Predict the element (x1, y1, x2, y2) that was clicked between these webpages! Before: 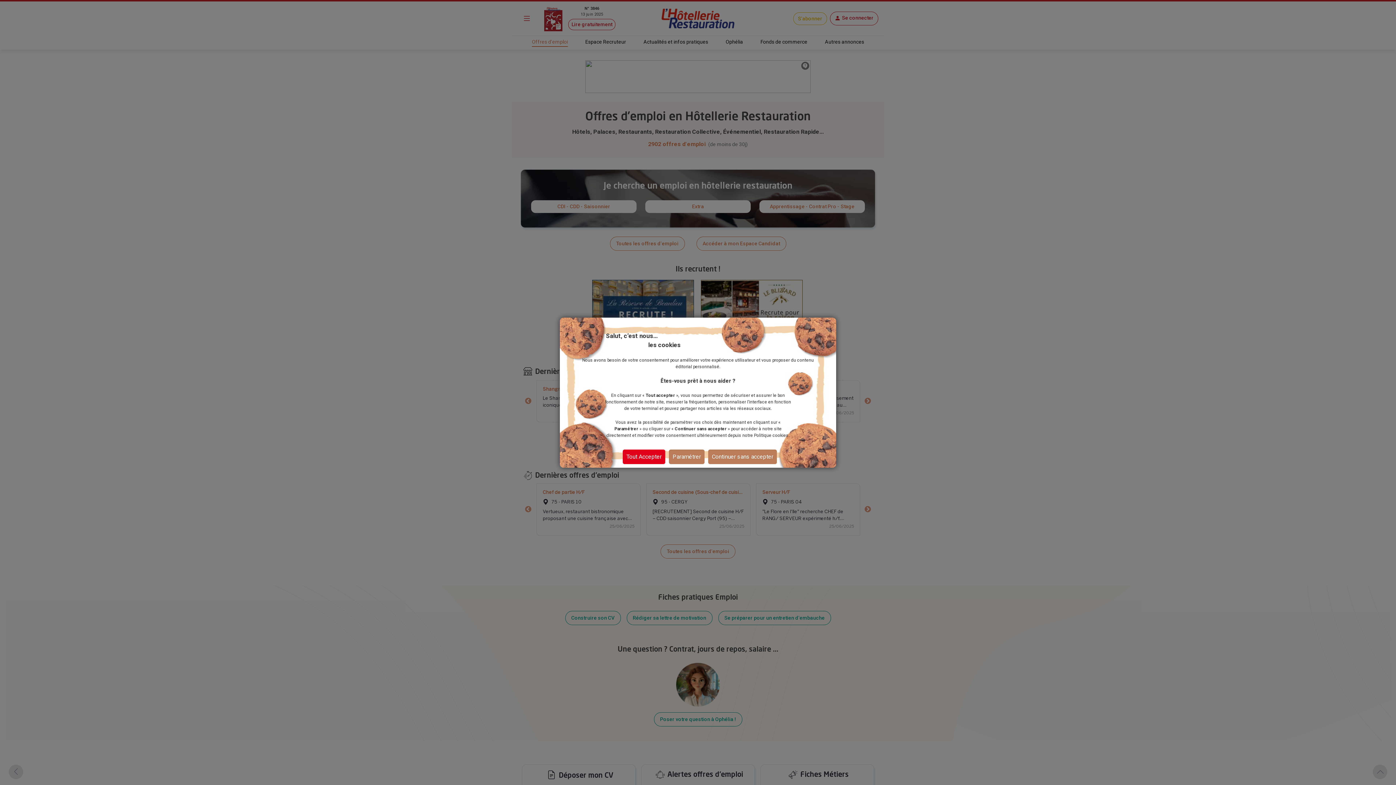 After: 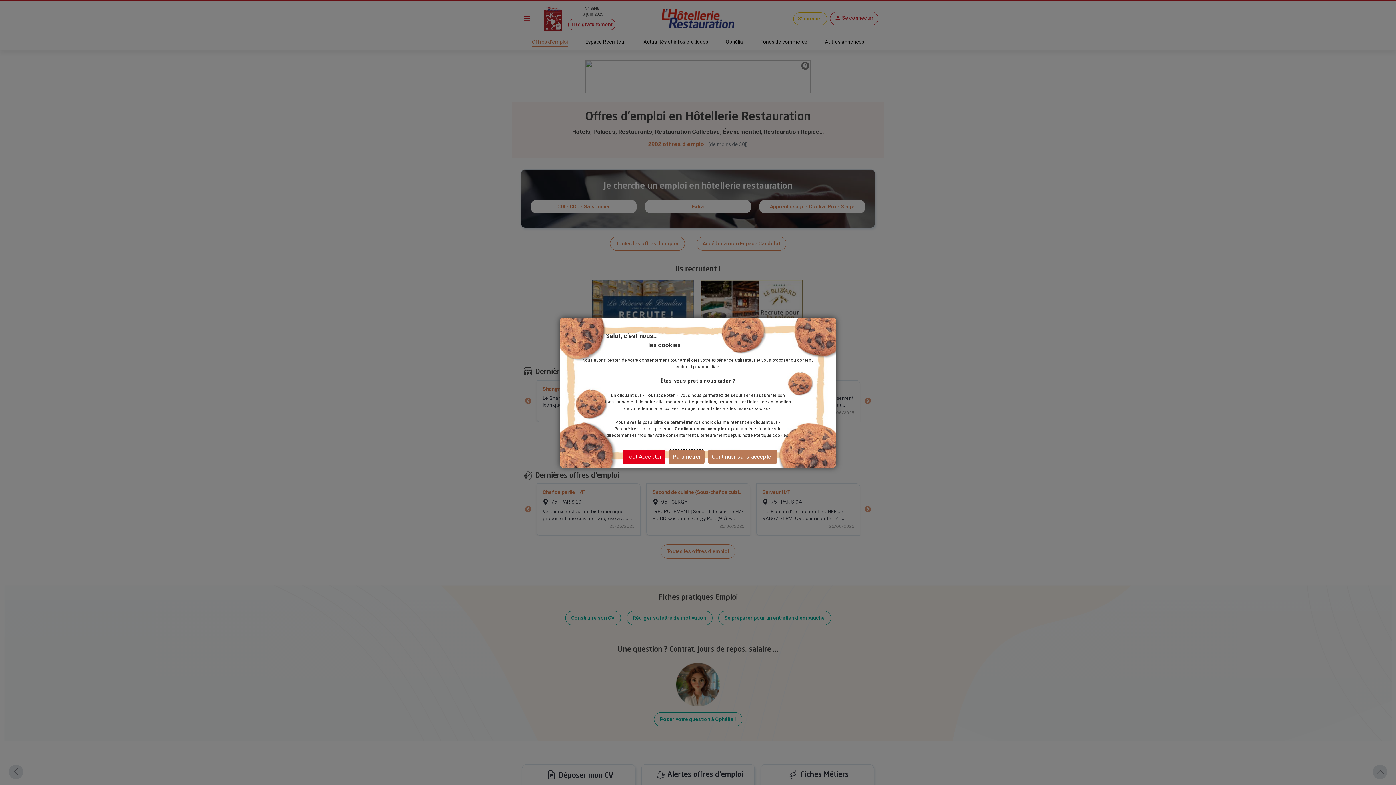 Action: label: Paramétrer bbox: (669, 449, 704, 464)